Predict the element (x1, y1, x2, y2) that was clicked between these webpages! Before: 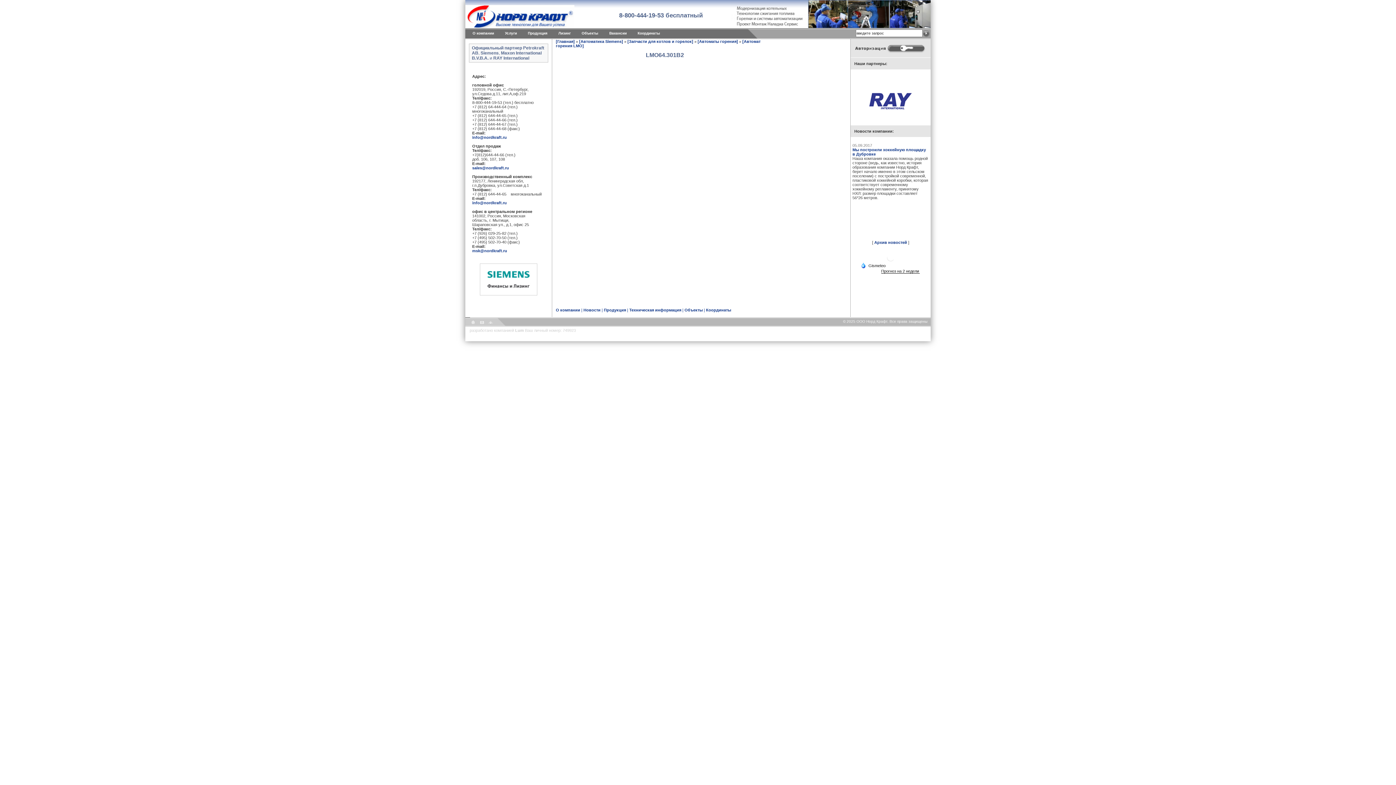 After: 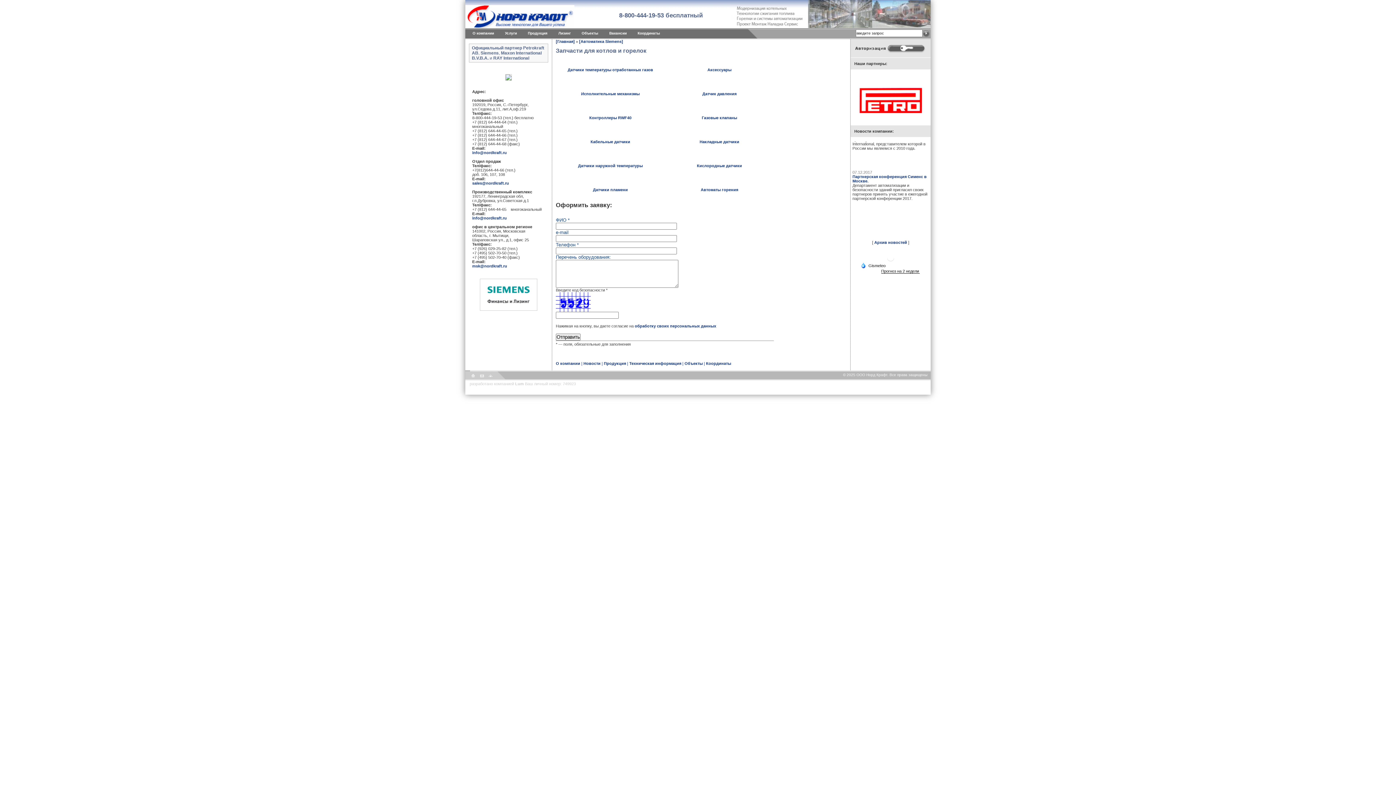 Action: bbox: (627, 39, 693, 43) label: [Запчасти для котлов и горелок]